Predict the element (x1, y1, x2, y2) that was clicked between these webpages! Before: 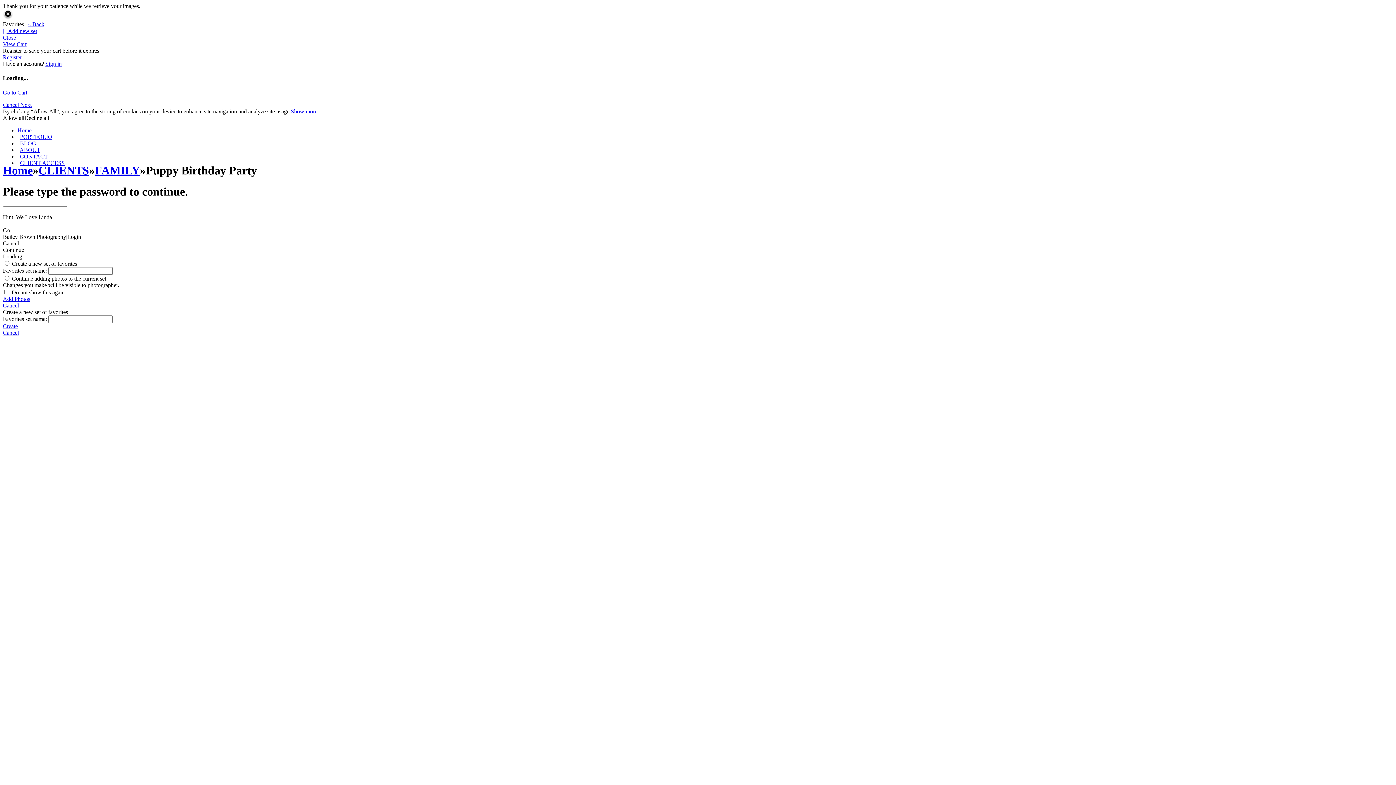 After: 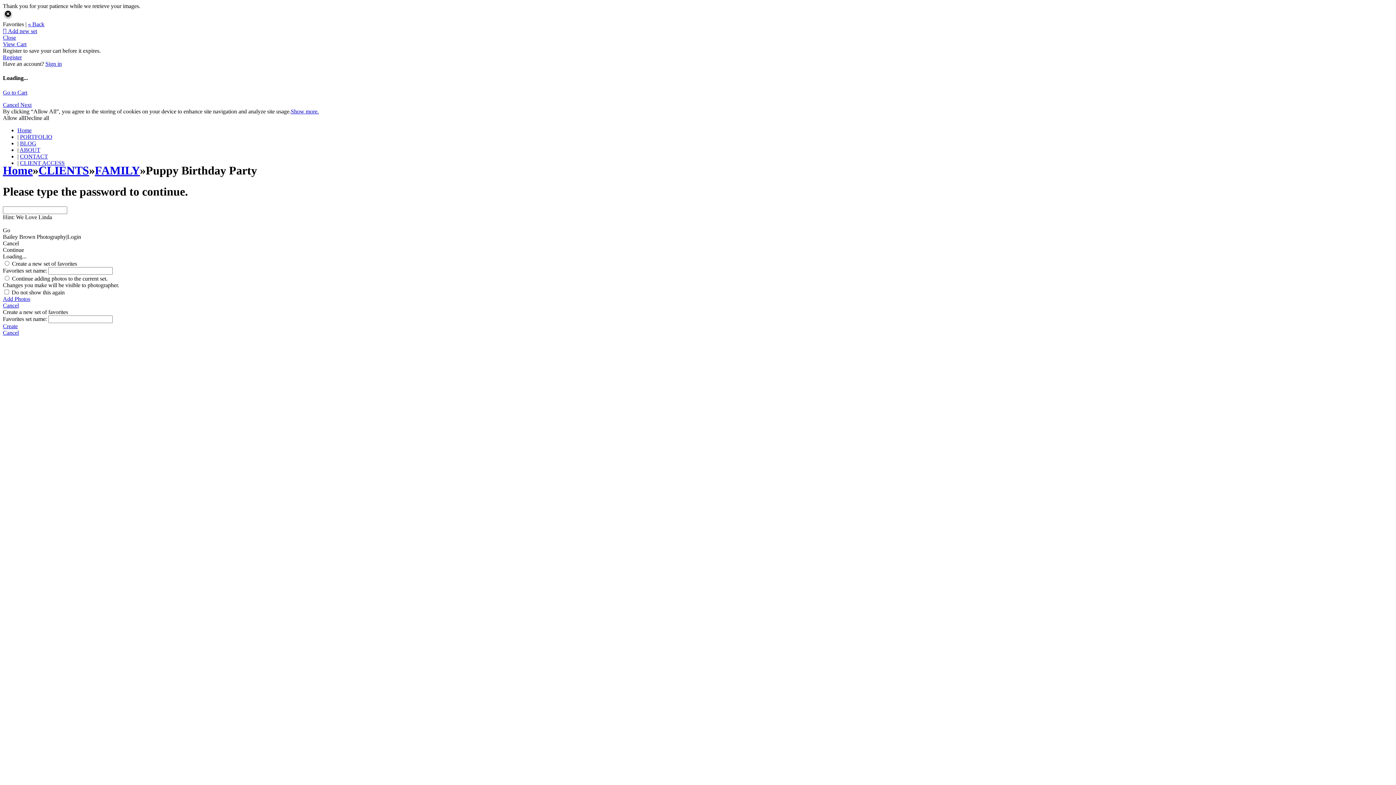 Action: bbox: (24, 114, 49, 120) label: Decline all